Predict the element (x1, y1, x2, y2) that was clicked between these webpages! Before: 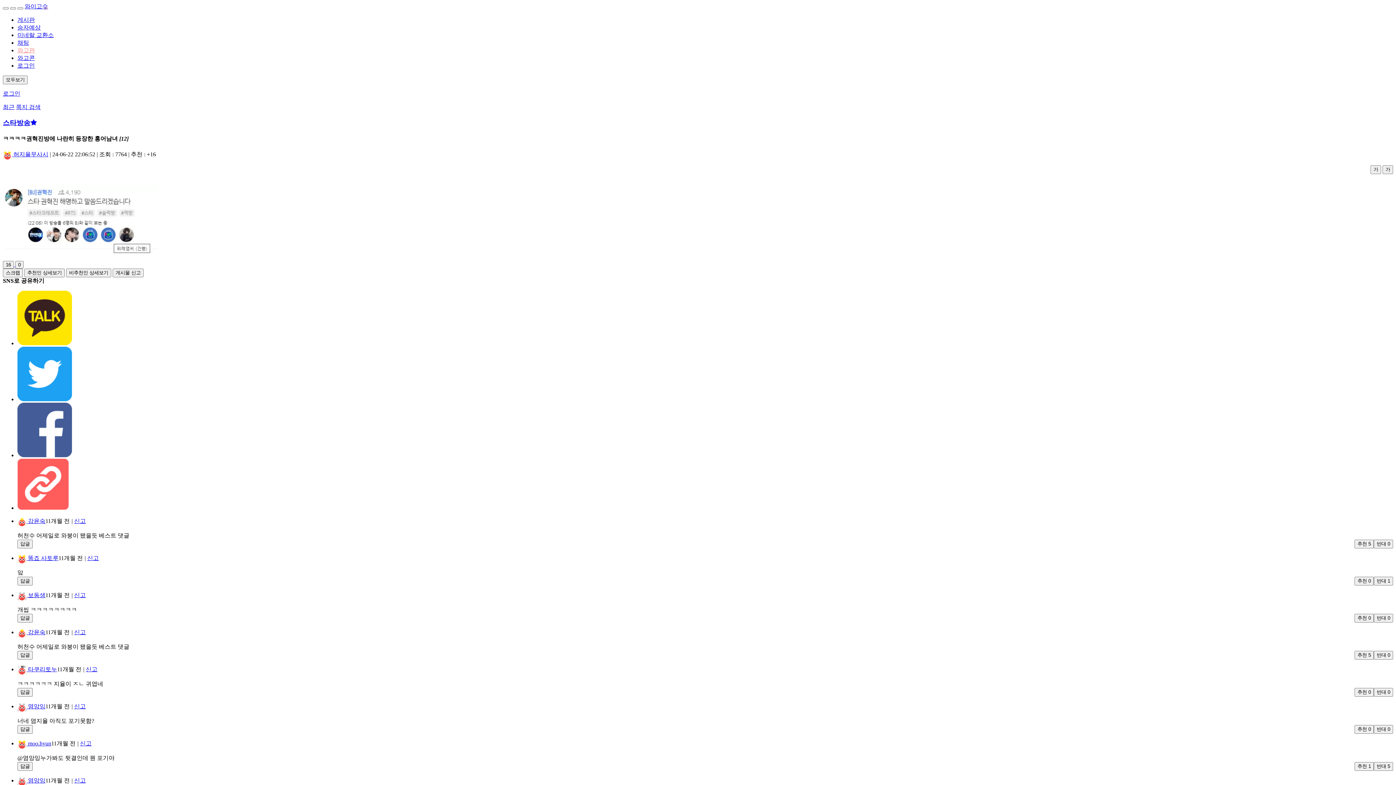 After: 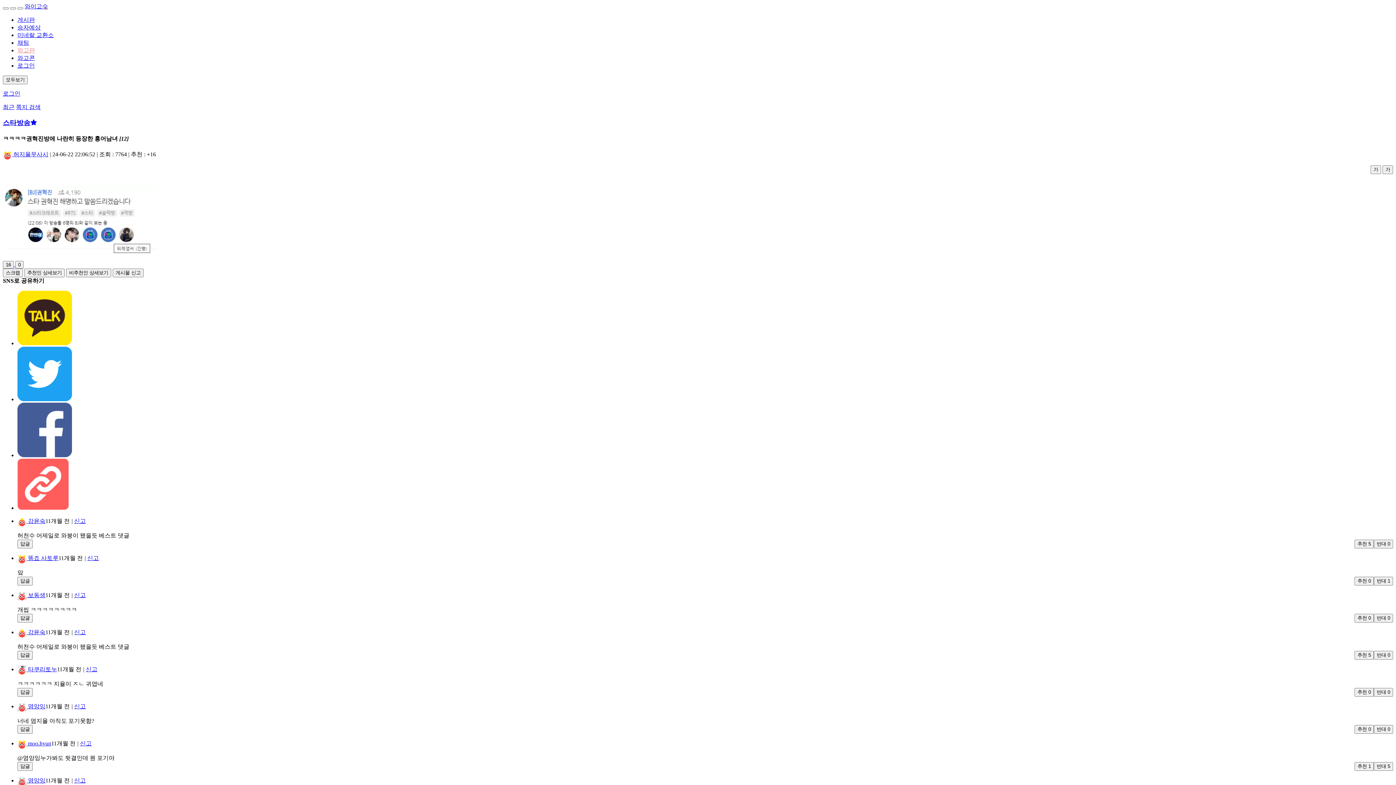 Action: label: 신고 bbox: (74, 629, 85, 635)